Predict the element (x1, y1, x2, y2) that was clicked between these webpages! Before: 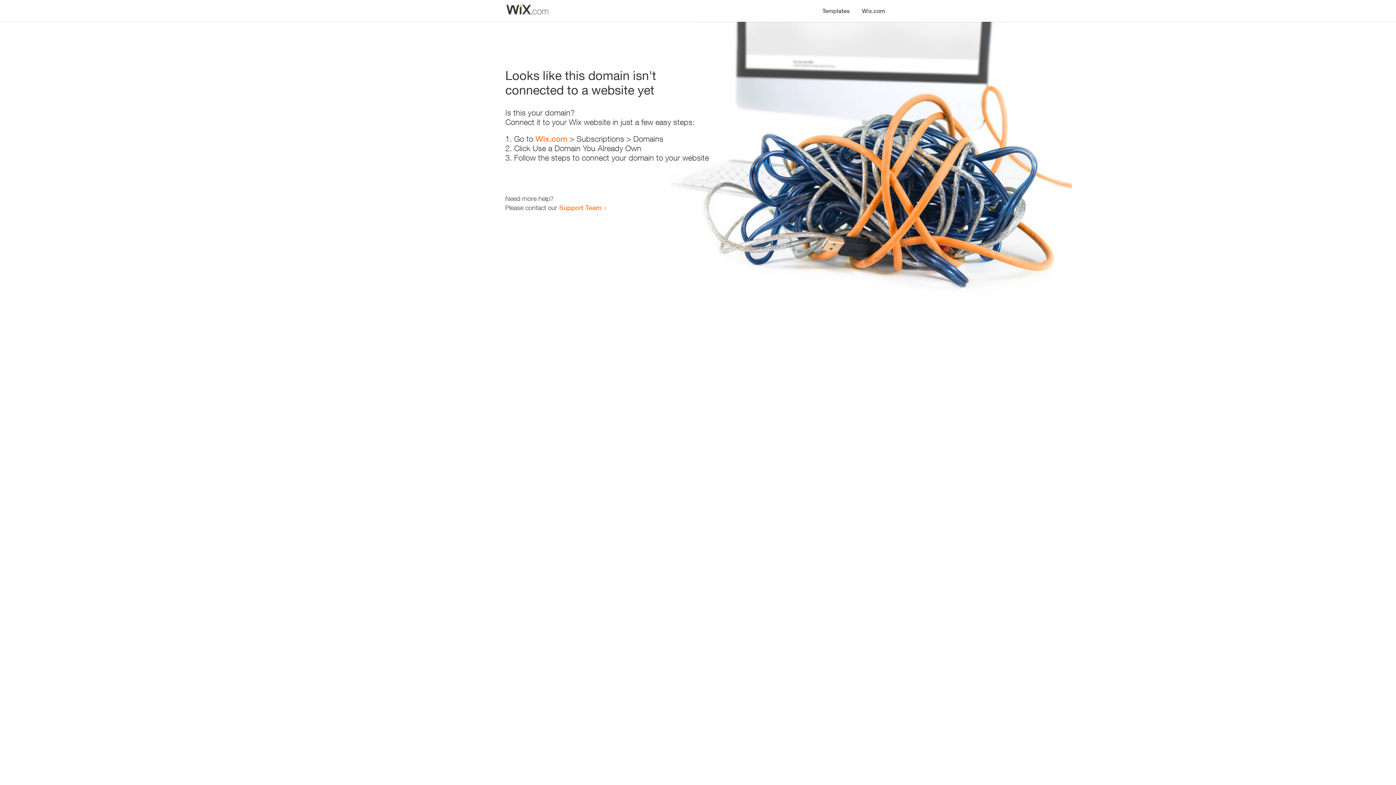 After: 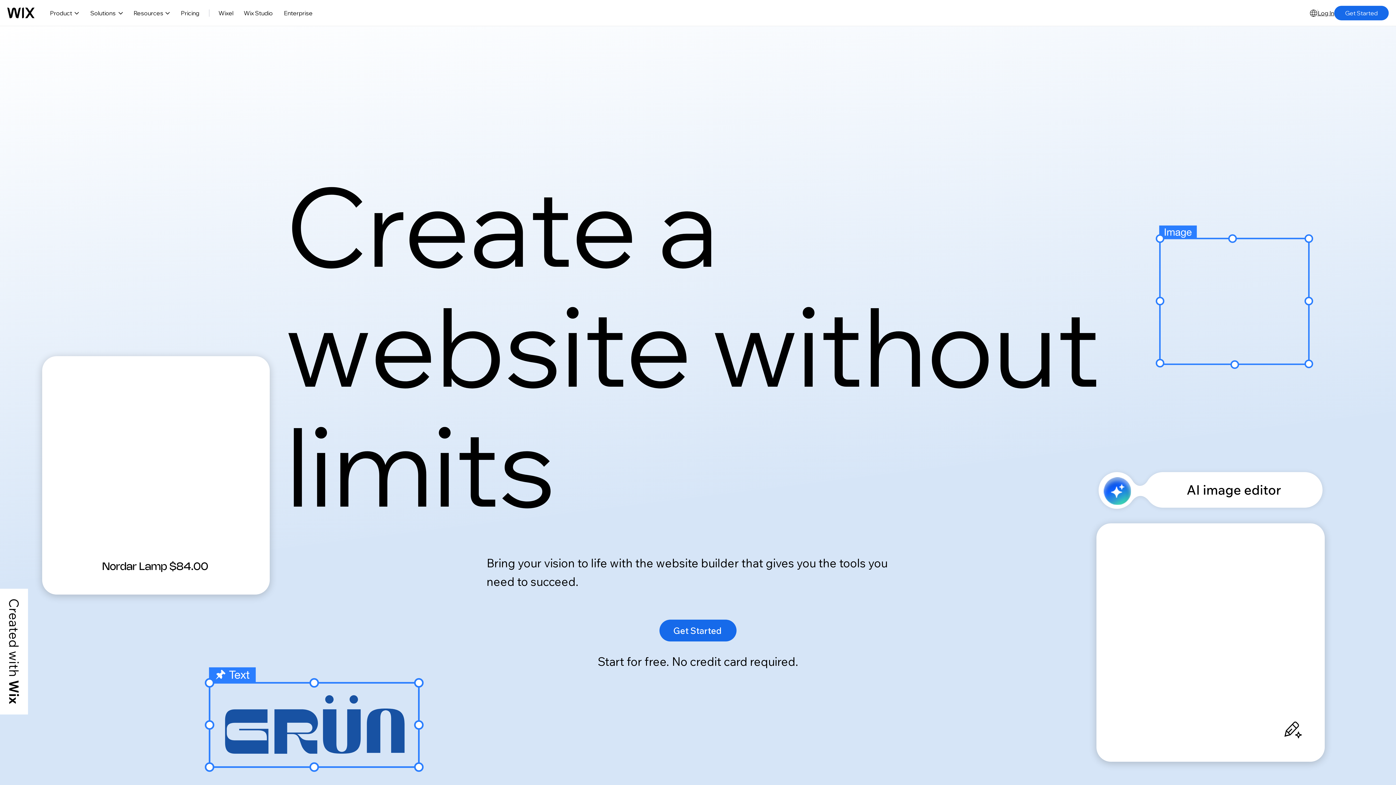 Action: label: Wix.com bbox: (856, 0, 890, 14)